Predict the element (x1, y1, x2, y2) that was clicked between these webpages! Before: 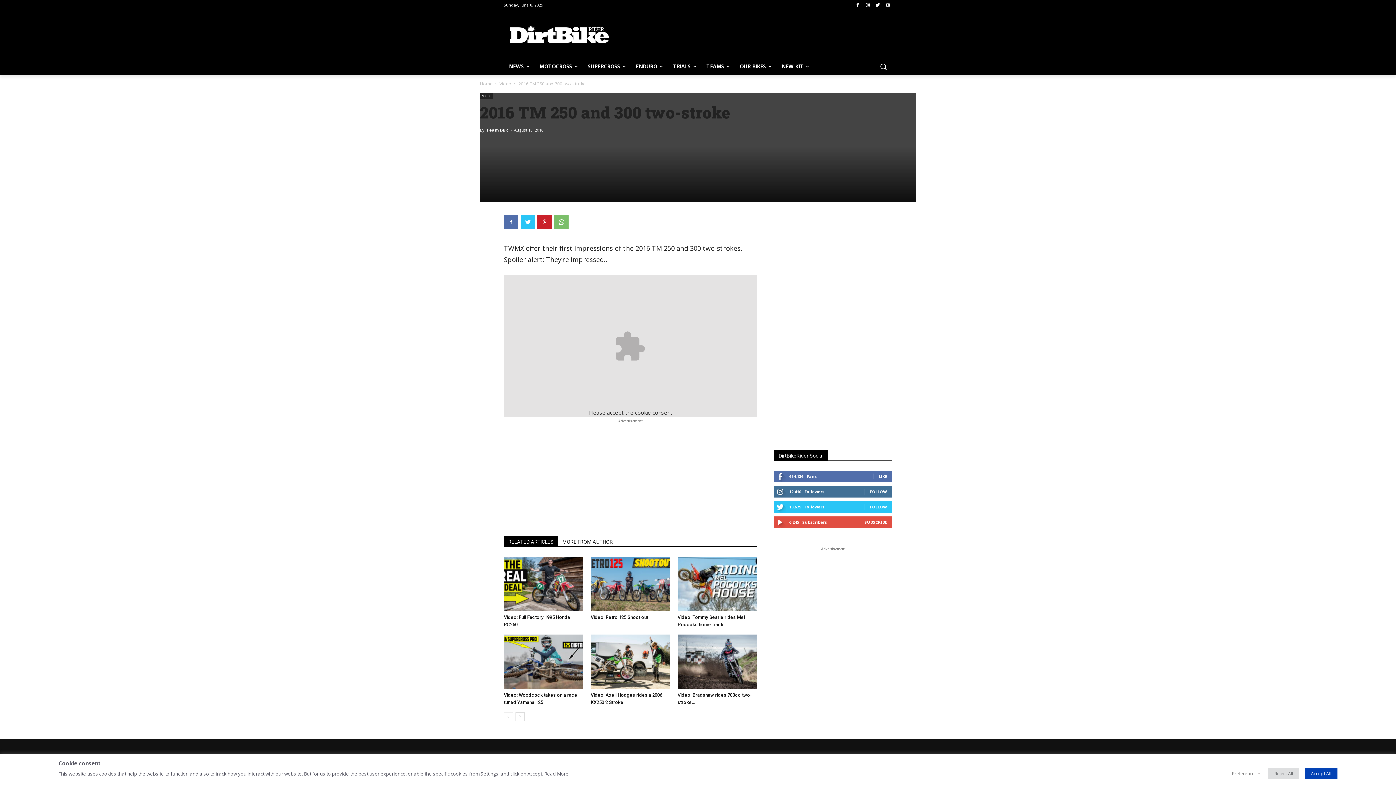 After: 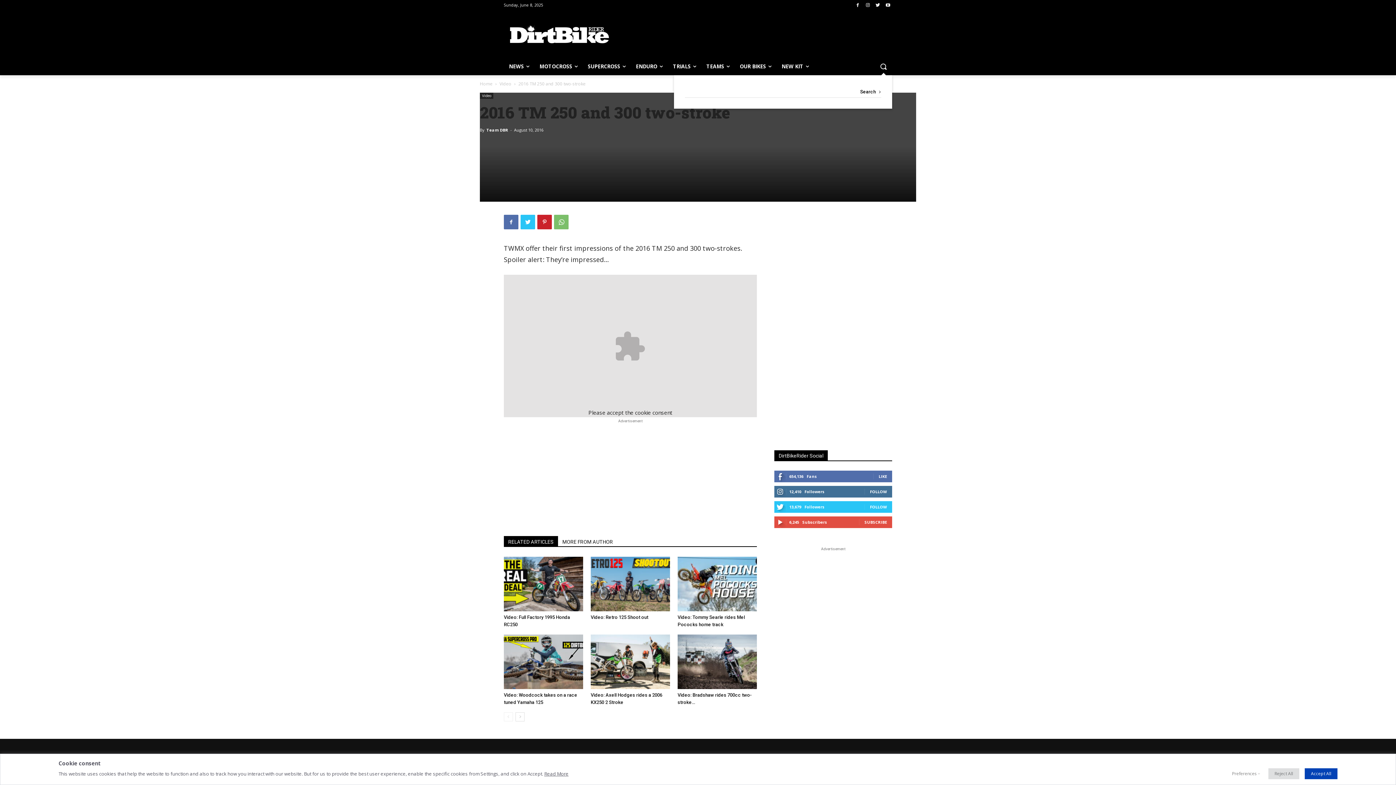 Action: bbox: (874, 57, 892, 75) label: Search